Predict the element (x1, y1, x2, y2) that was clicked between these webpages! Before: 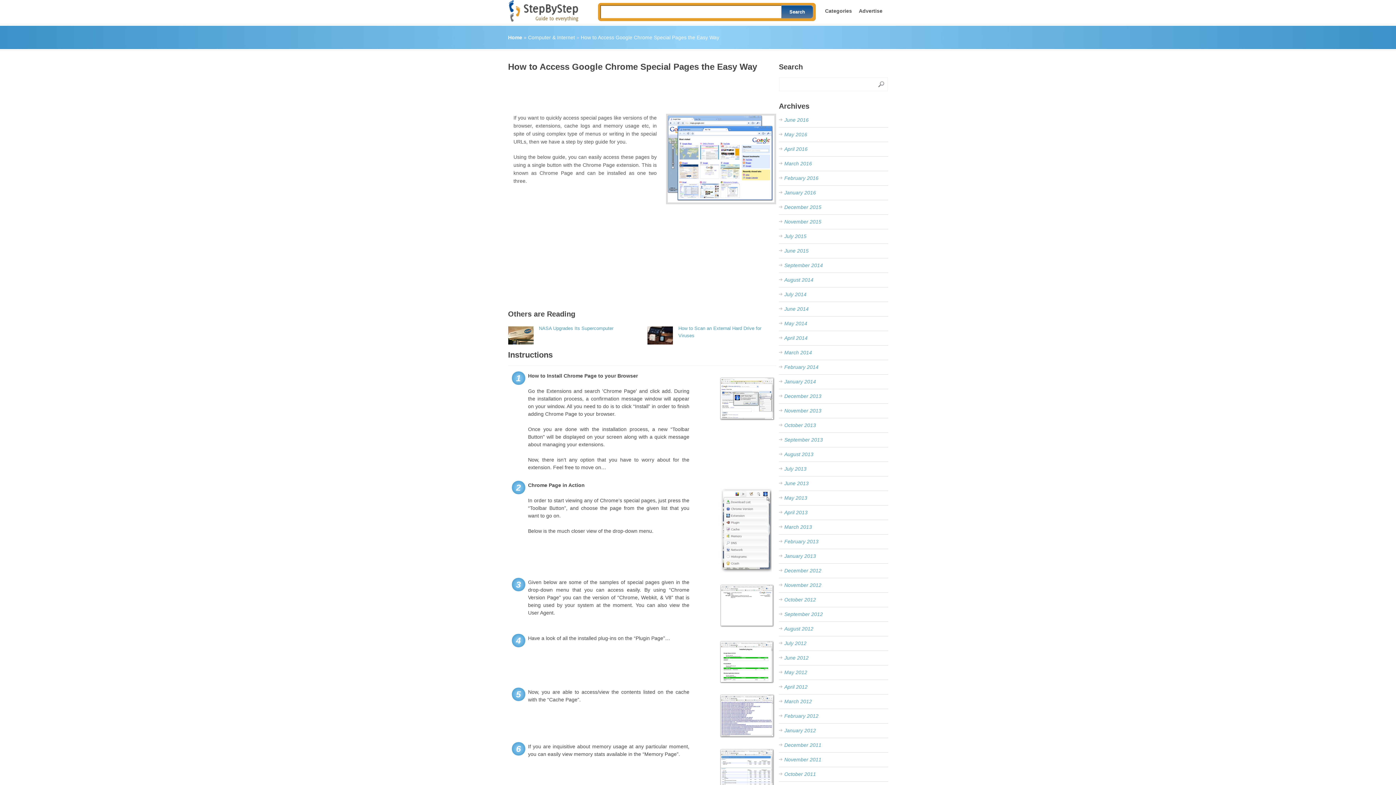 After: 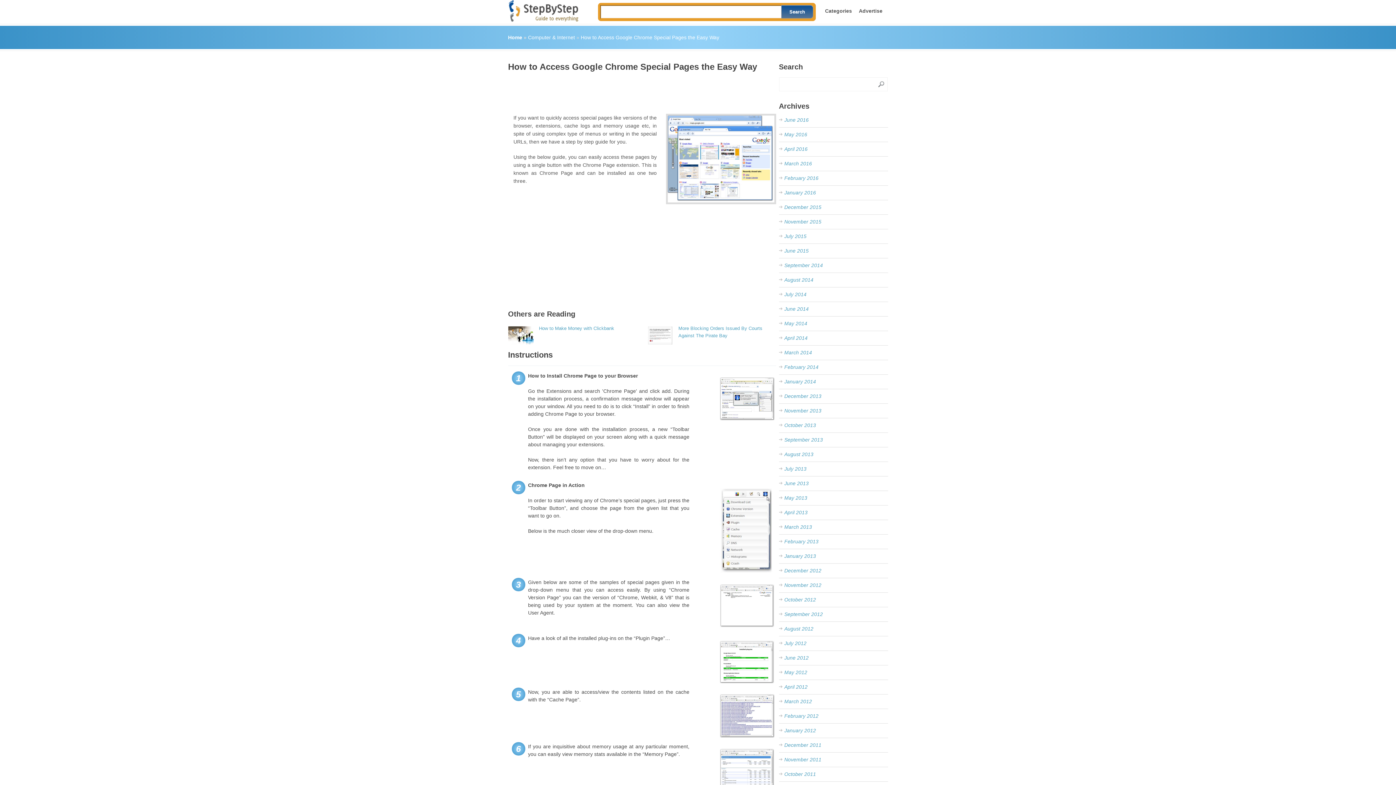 Action: bbox: (666, 113, 776, 204)